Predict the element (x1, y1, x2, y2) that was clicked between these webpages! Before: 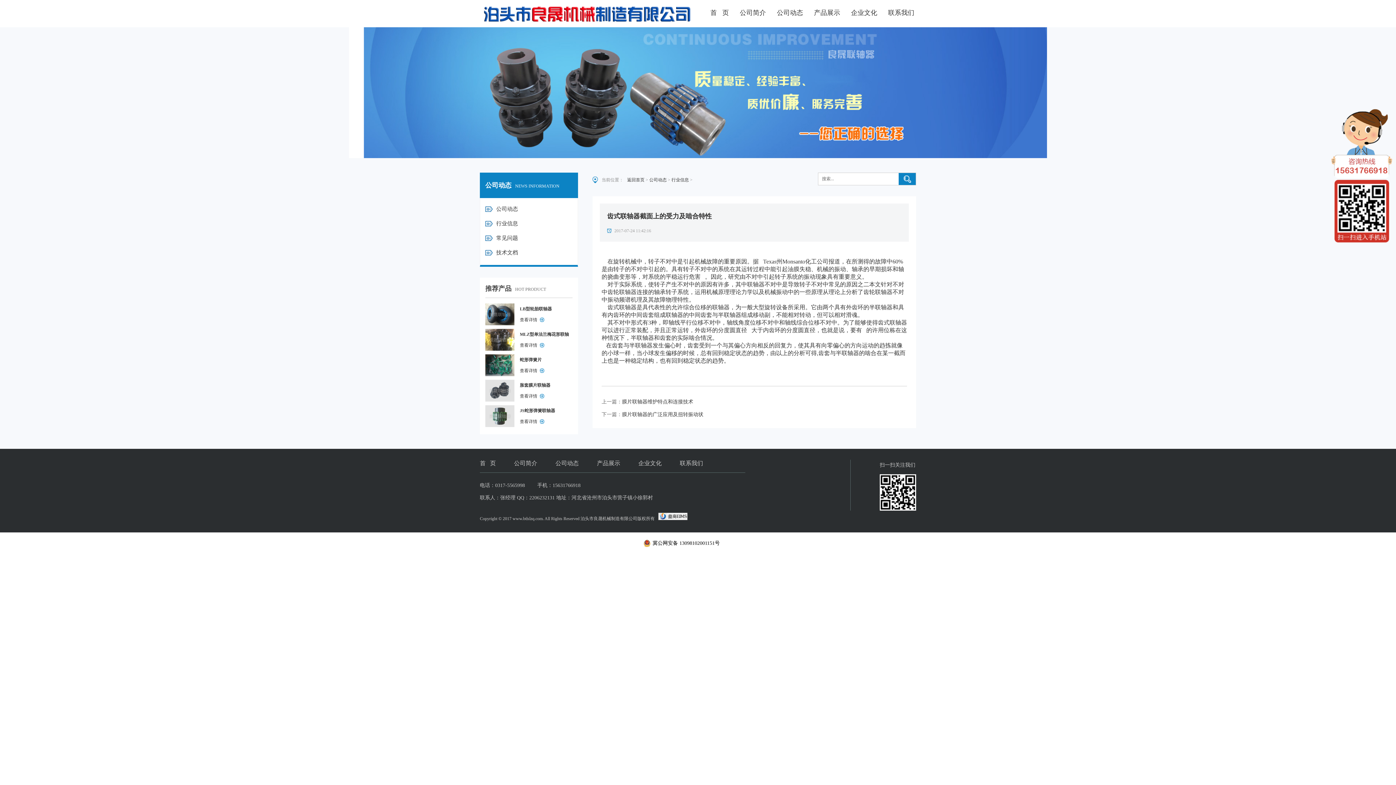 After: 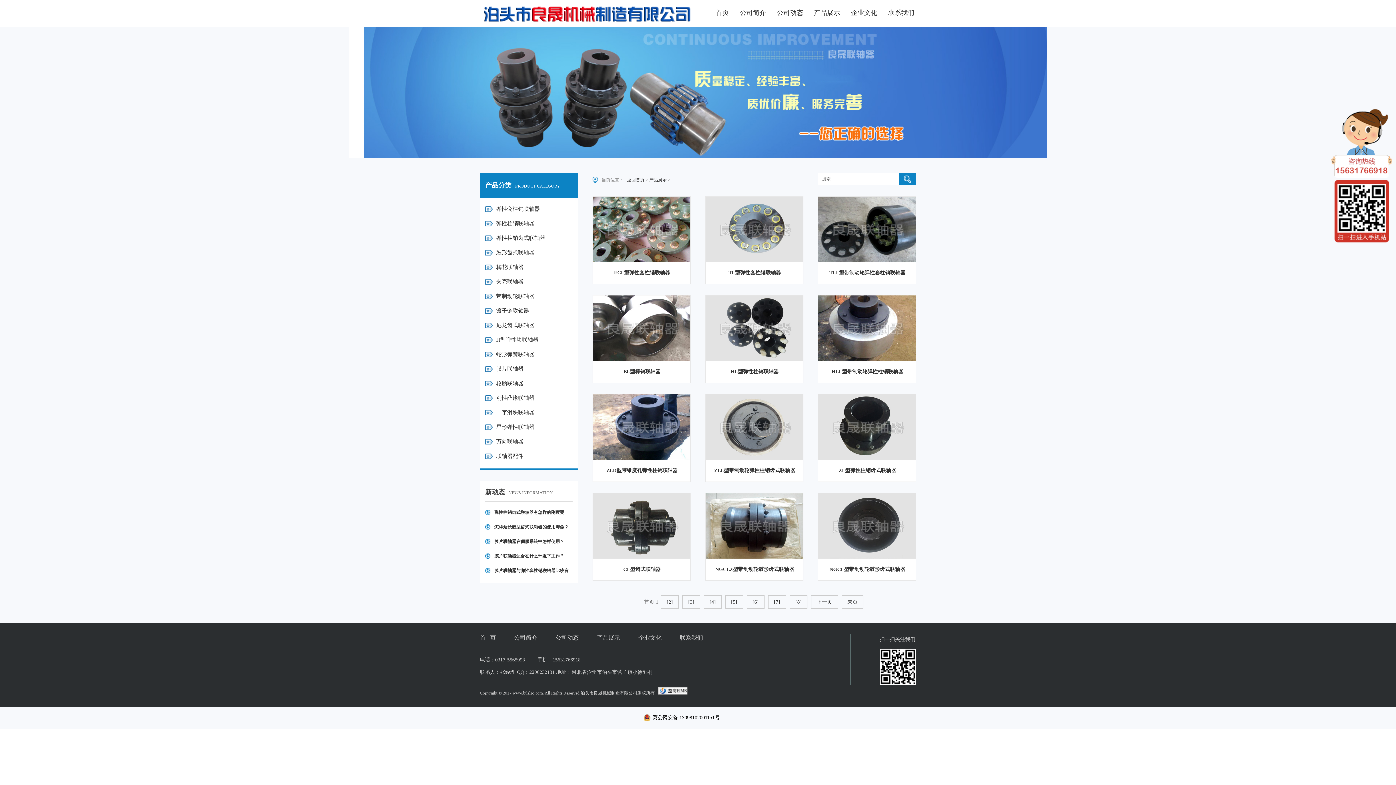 Action: bbox: (812, 5, 842, 25) label: 产品展示